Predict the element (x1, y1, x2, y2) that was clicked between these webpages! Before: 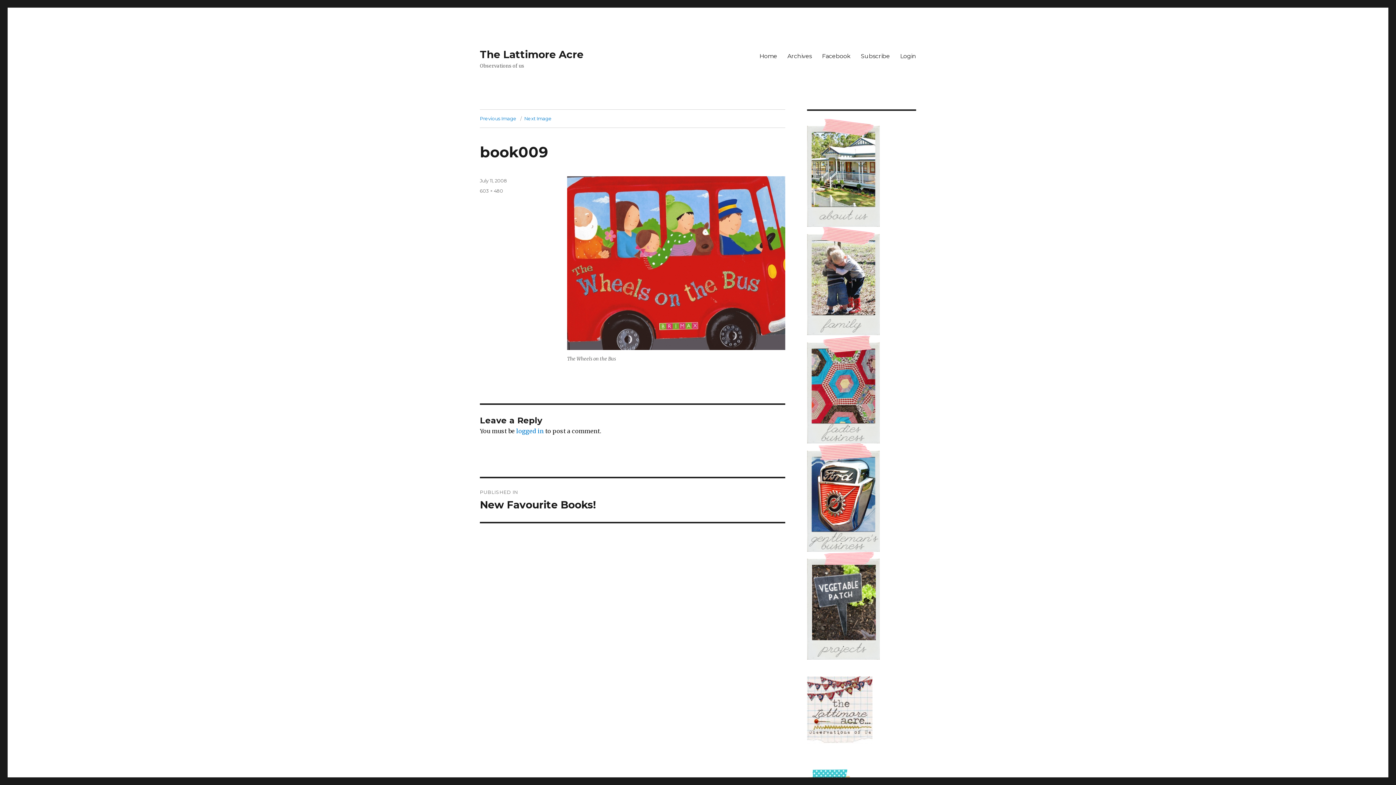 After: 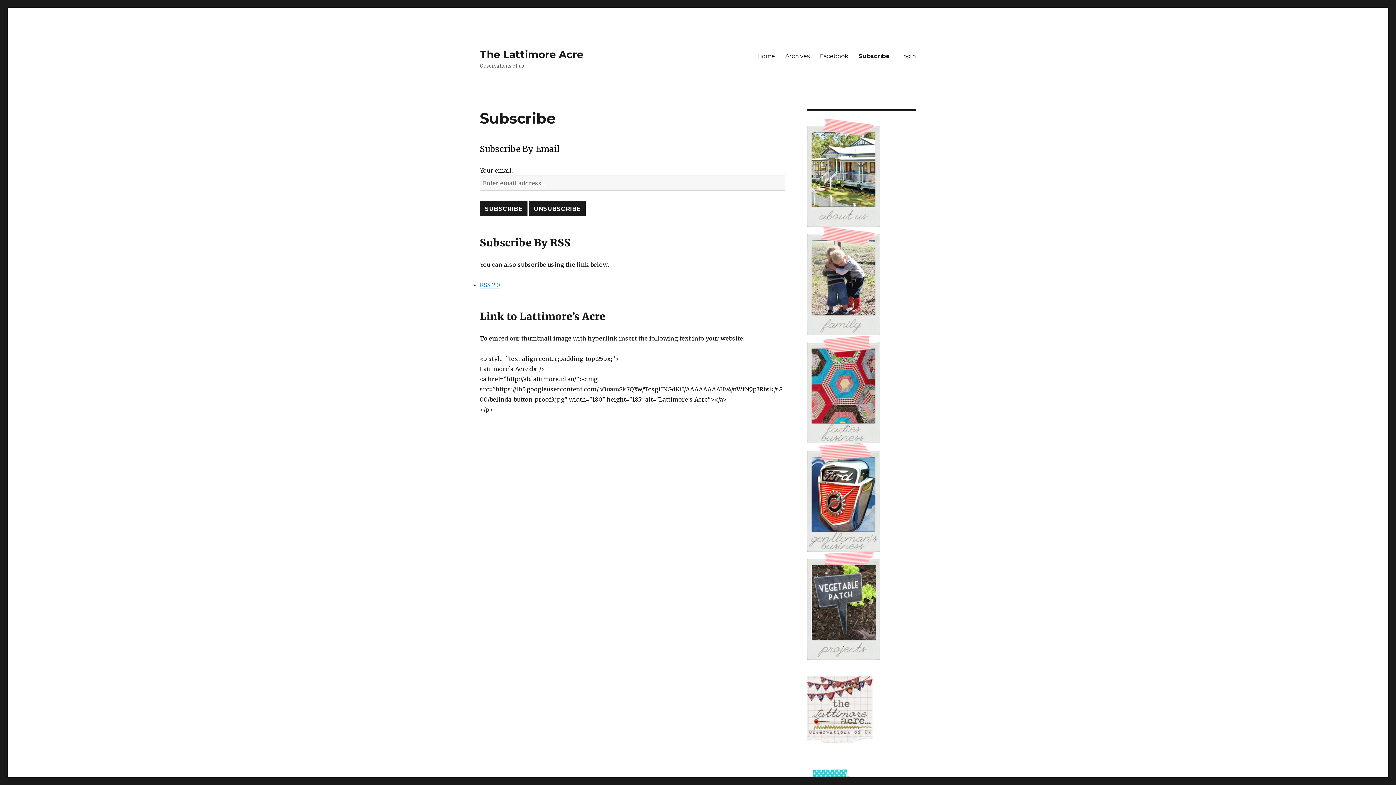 Action: bbox: (807, 676, 916, 744)